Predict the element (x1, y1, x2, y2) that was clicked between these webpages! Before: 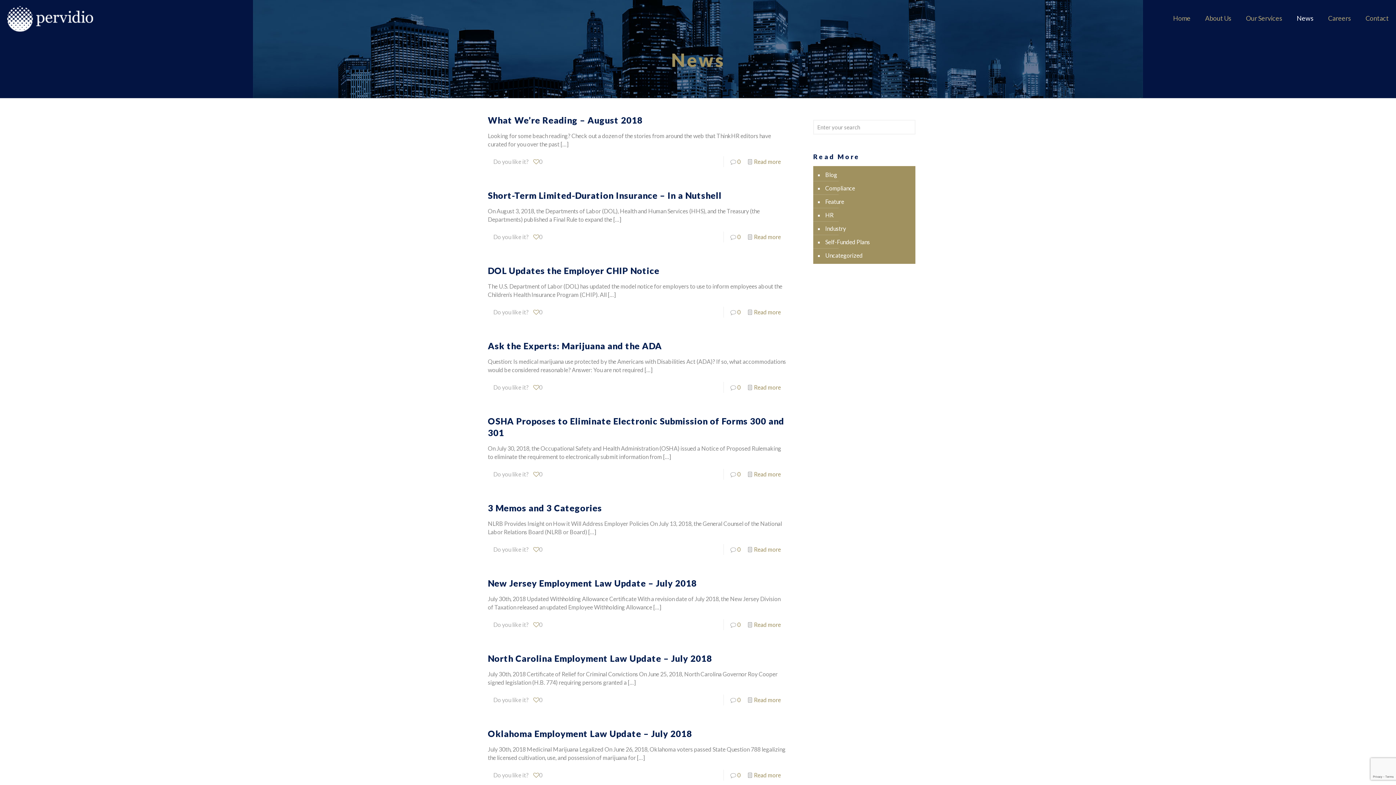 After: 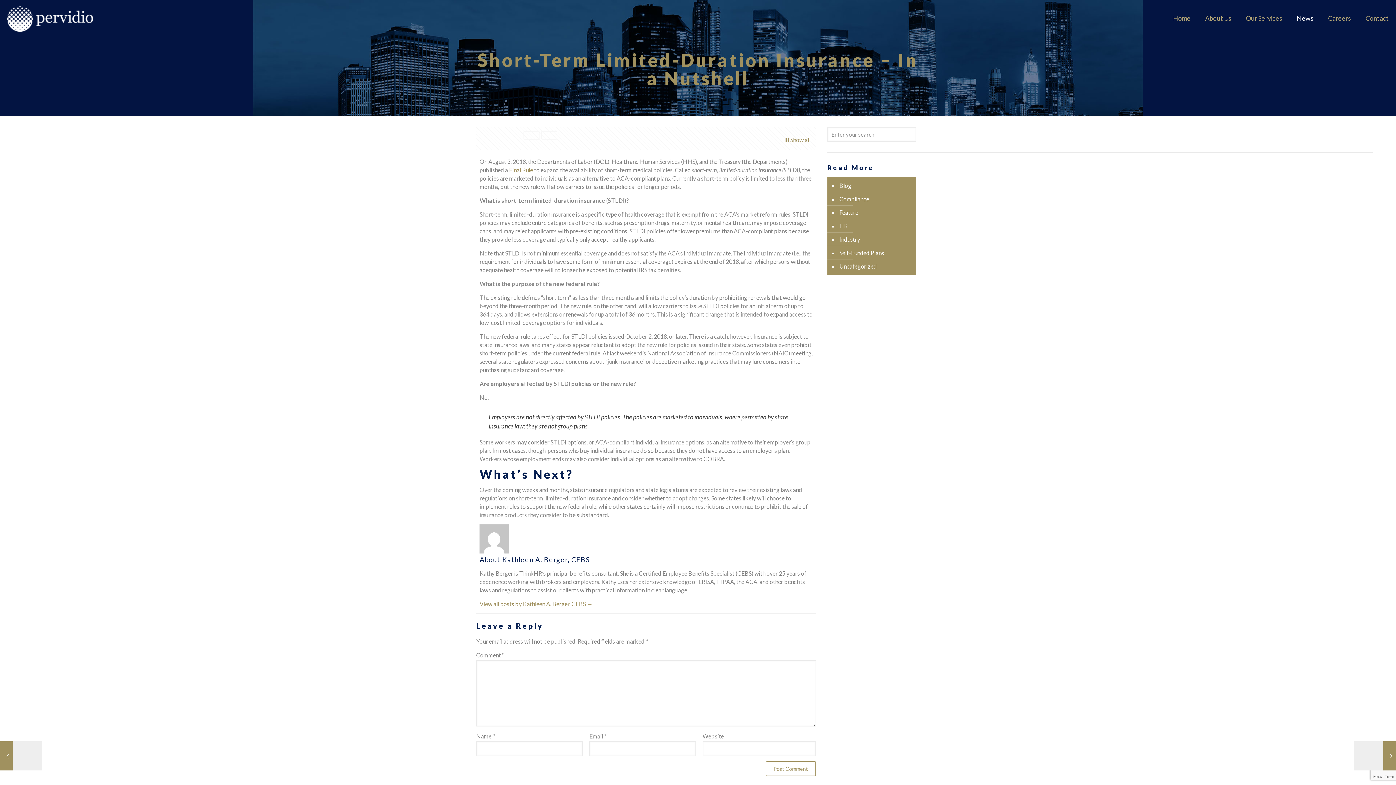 Action: bbox: (488, 190, 721, 200) label: Short-Term Limited-Duration Insurance – In a Nutshell